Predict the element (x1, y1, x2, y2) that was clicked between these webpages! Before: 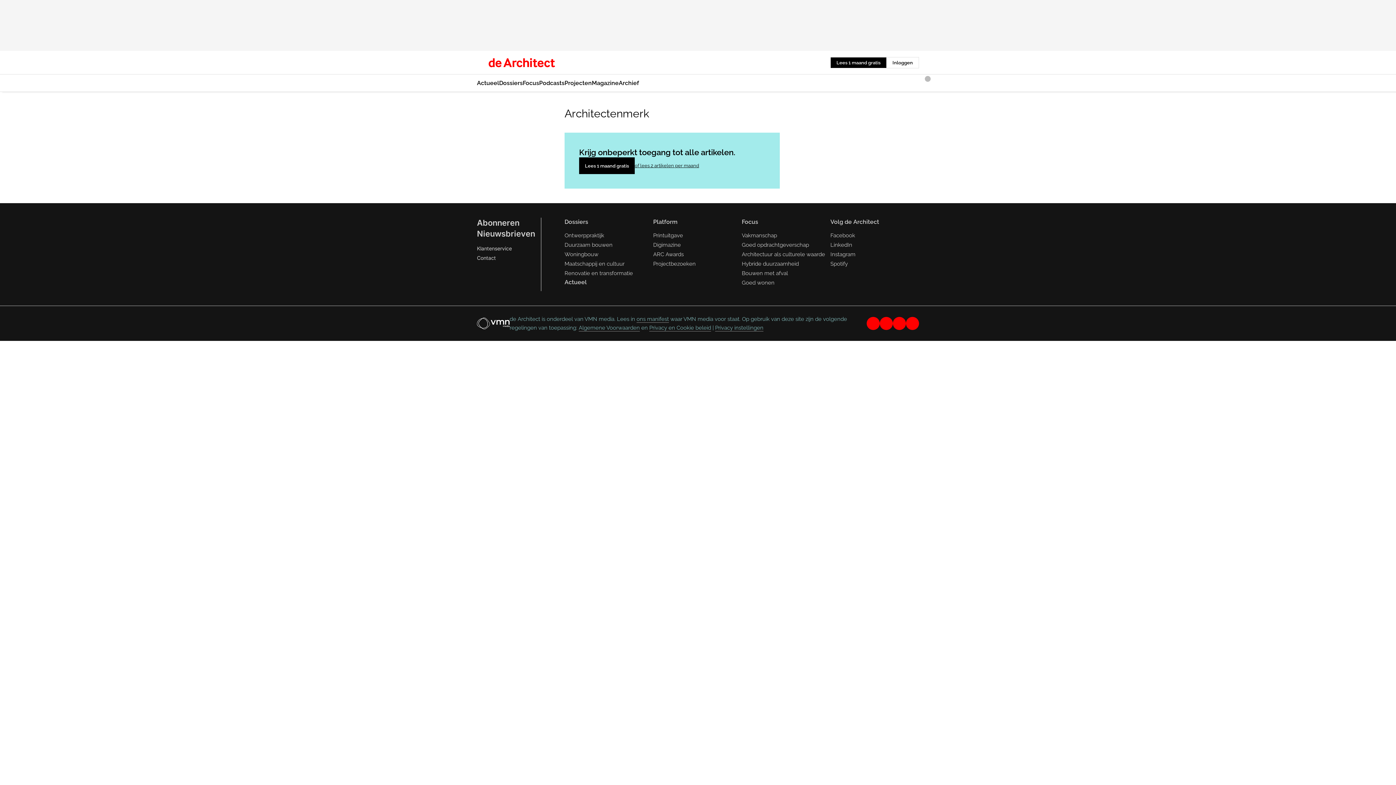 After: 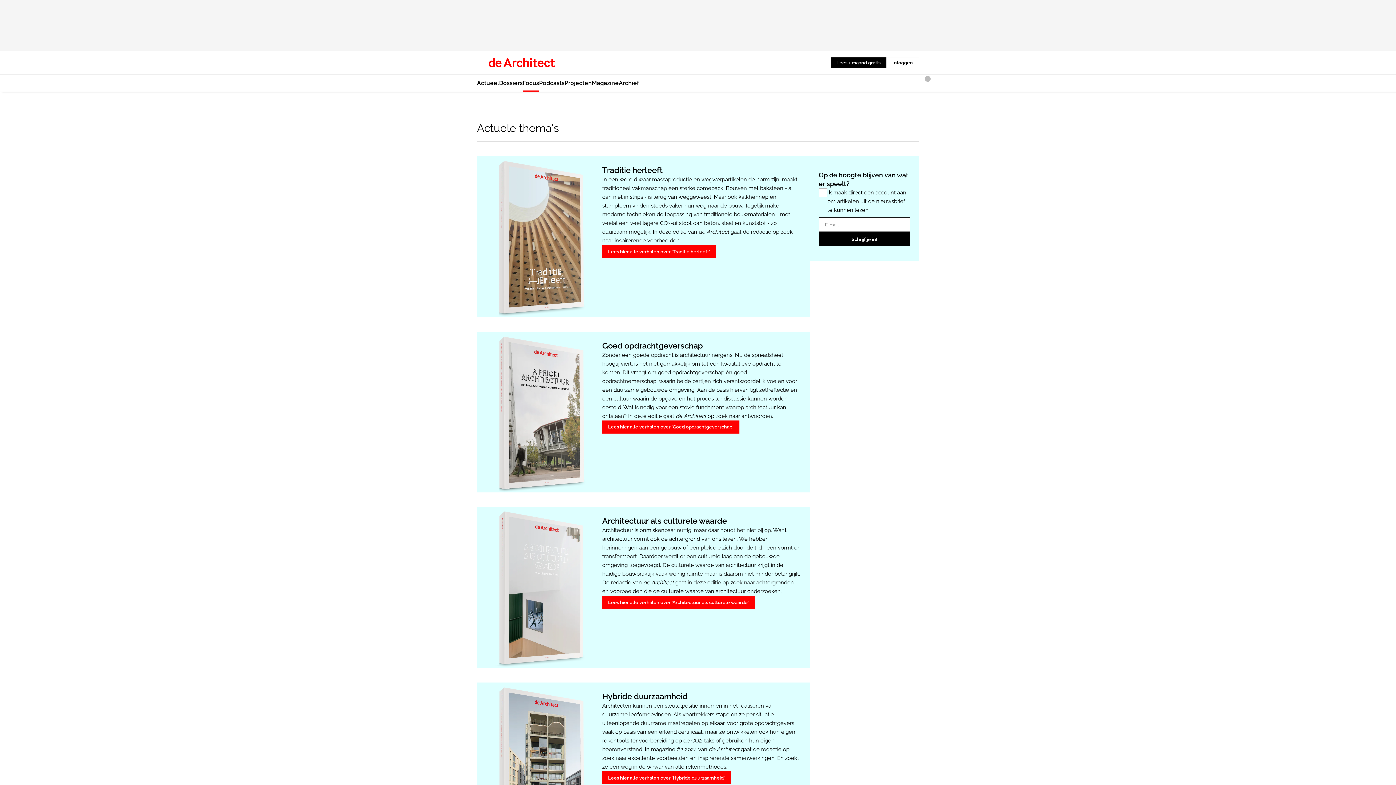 Action: bbox: (742, 218, 758, 225) label: Focus